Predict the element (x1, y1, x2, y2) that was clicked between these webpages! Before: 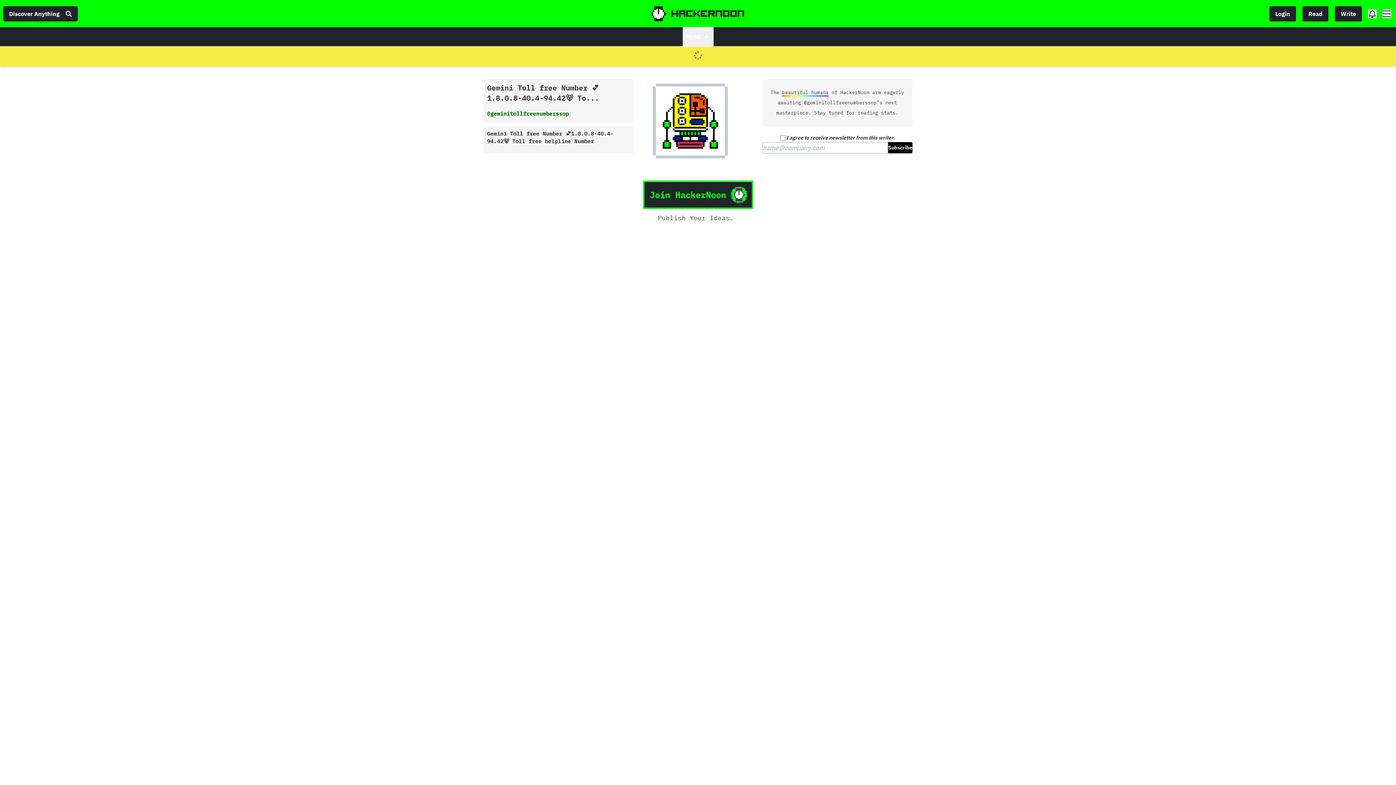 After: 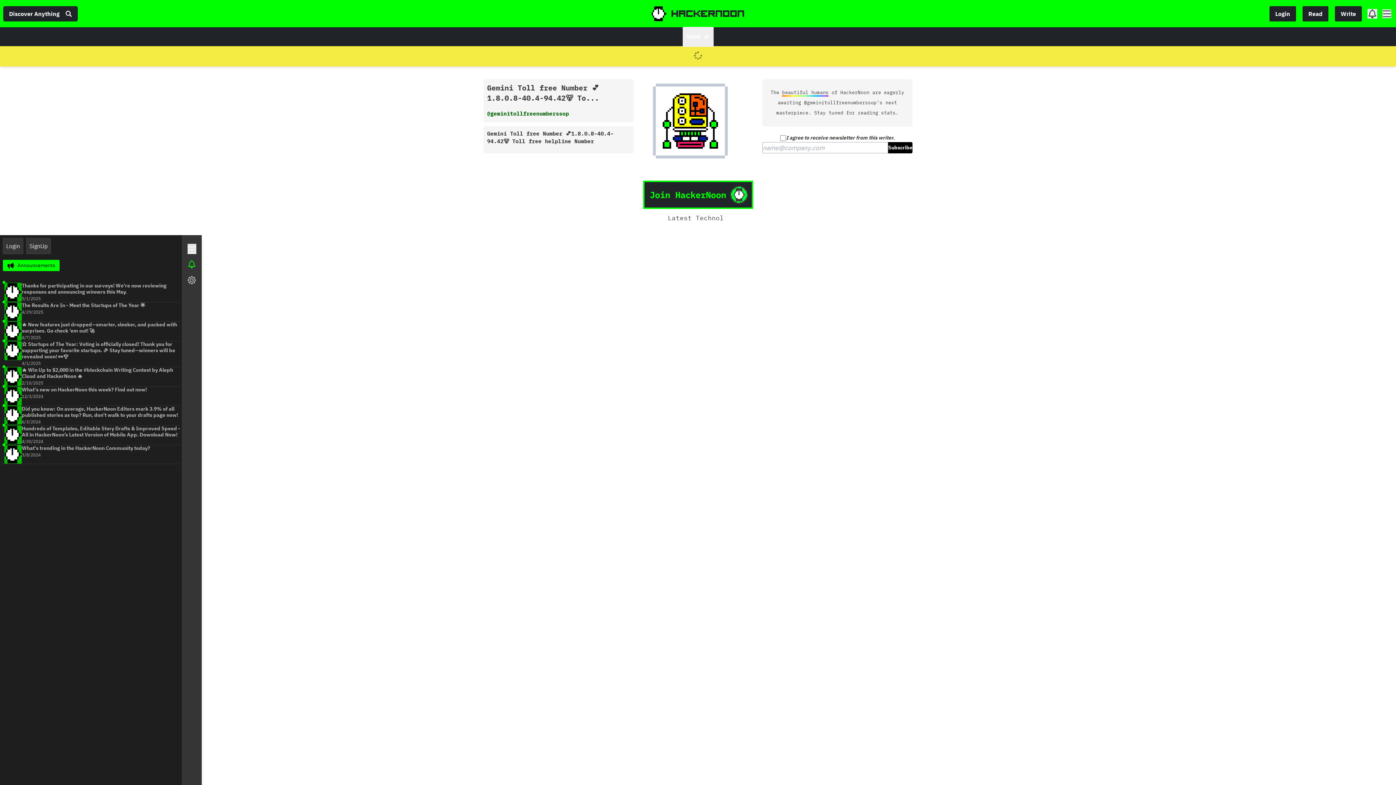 Action: bbox: (1368, 9, 1377, 18)